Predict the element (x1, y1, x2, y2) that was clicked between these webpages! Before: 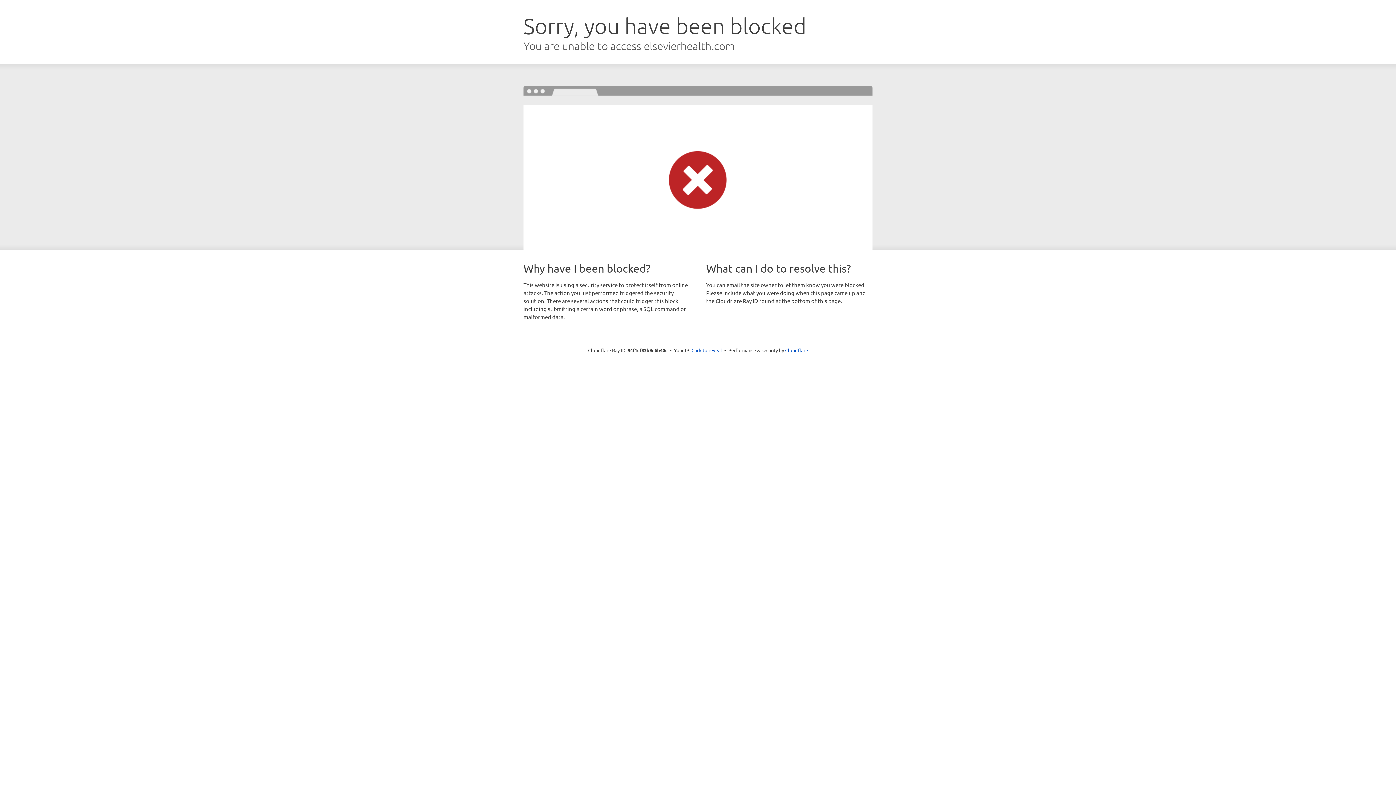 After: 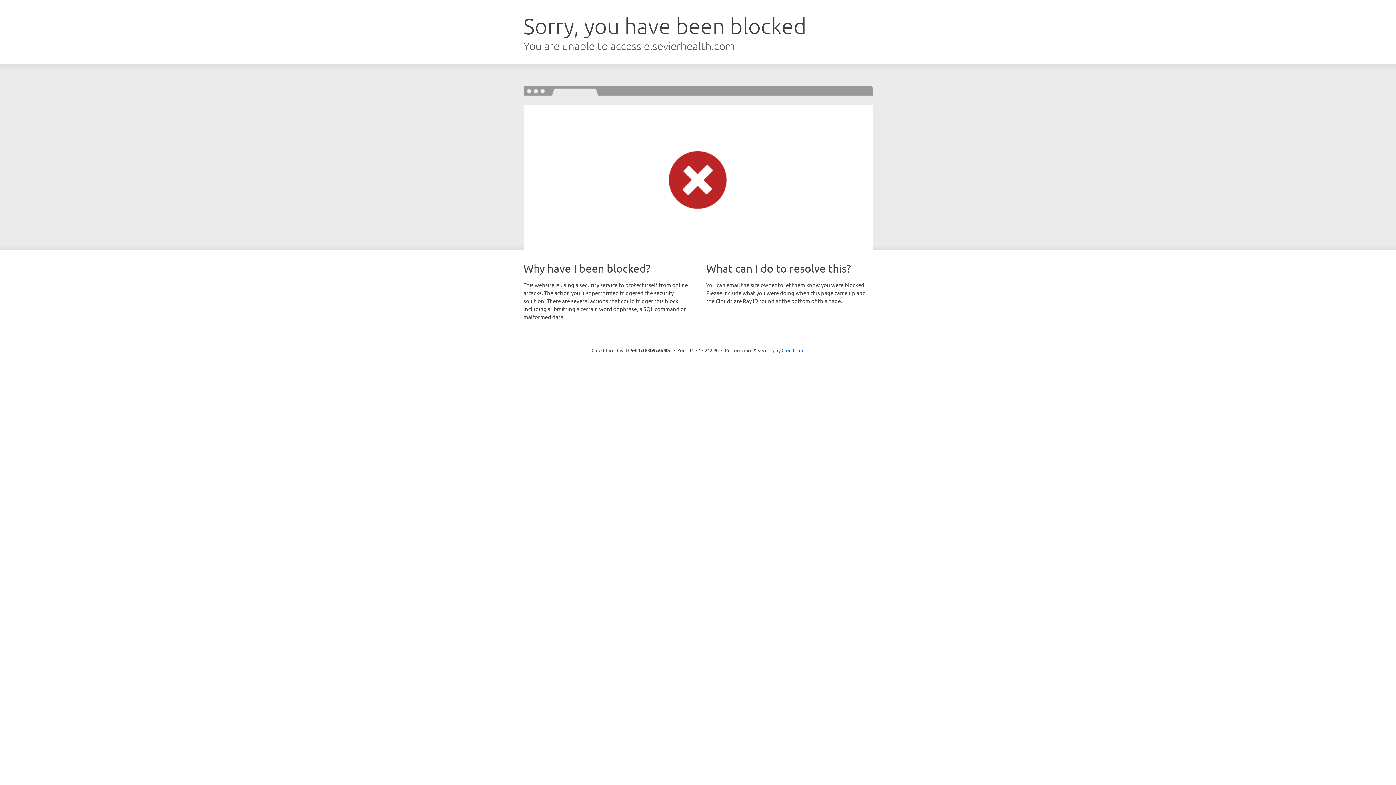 Action: label: Click to reveal bbox: (691, 346, 722, 353)